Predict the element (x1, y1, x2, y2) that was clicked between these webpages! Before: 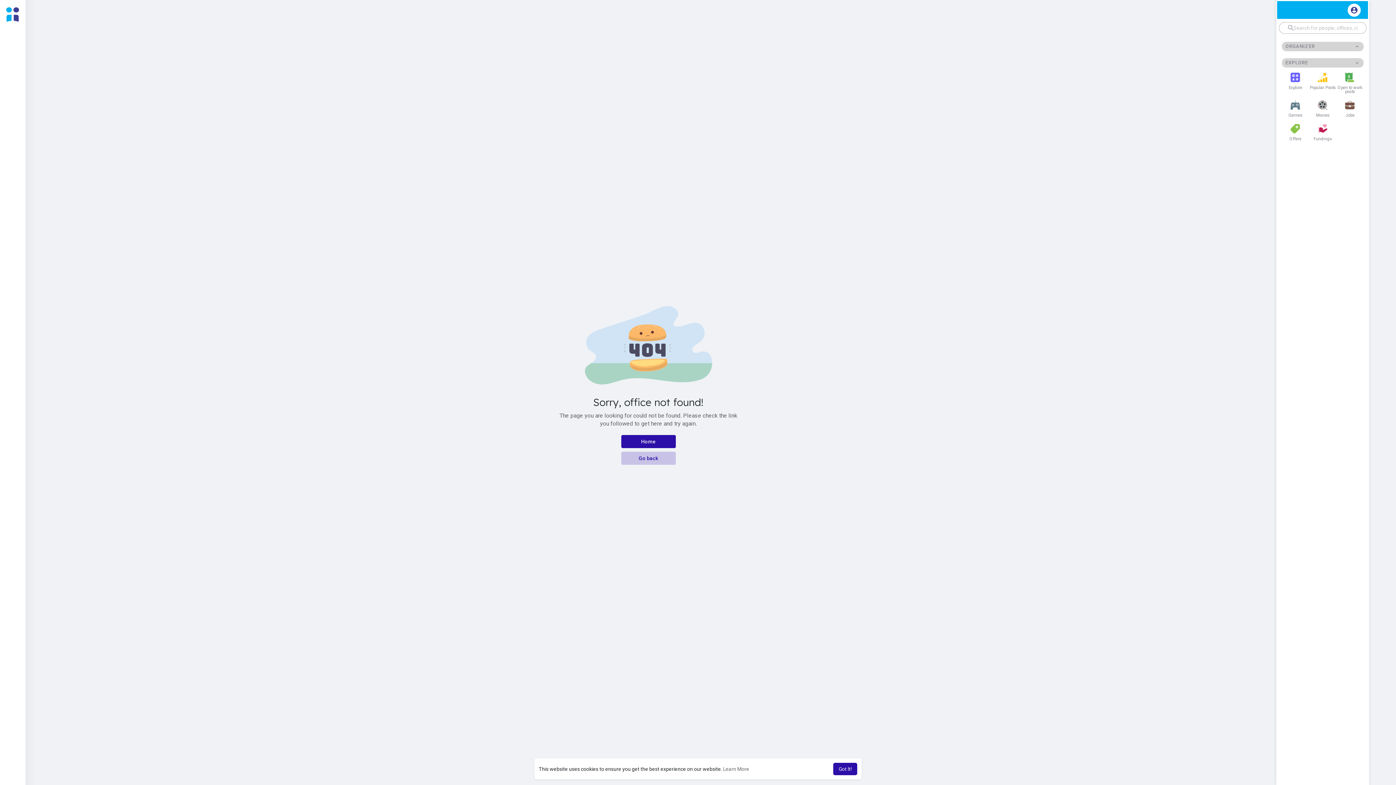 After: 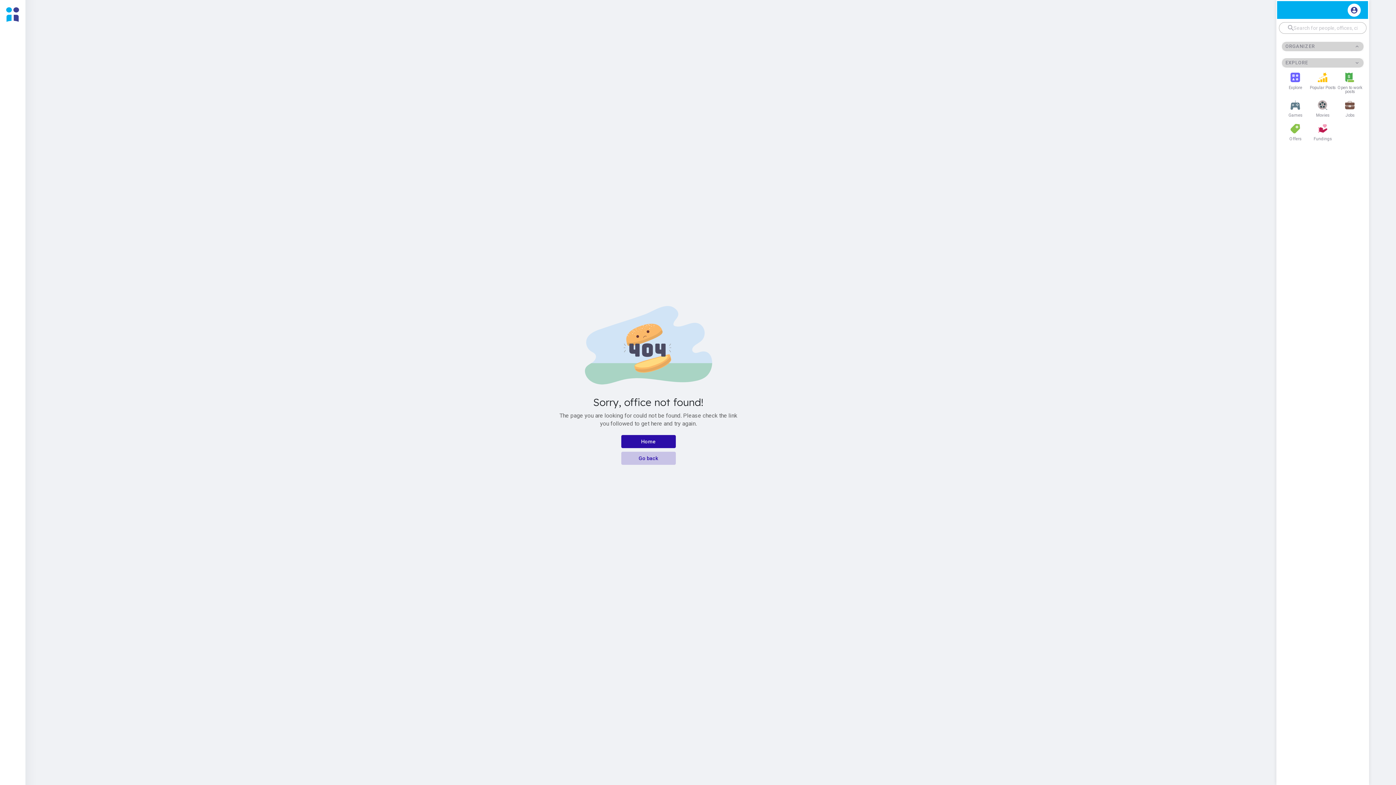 Action: label: dismiss cookie message bbox: (833, 763, 857, 775)